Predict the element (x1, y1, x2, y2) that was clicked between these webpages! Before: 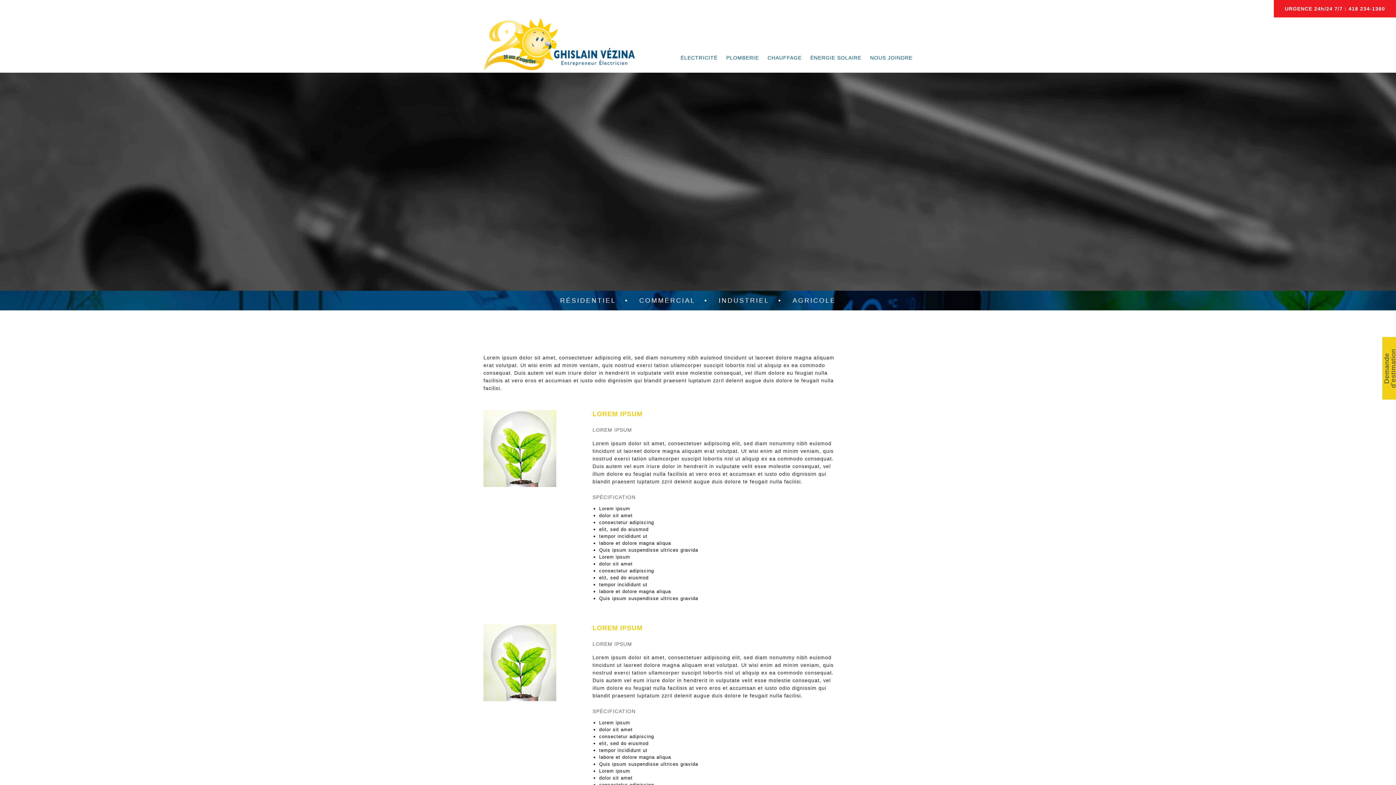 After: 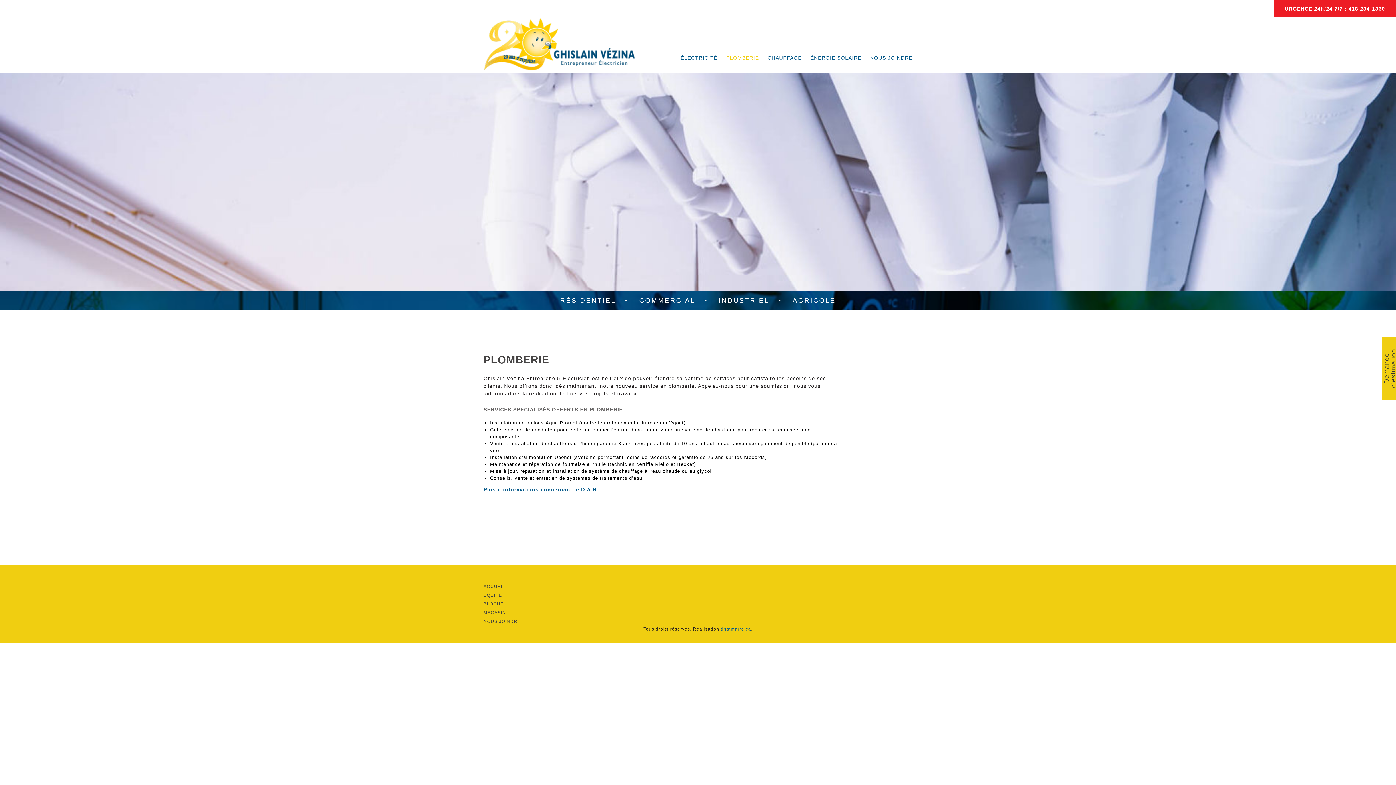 Action: label: PLOMBERIE bbox: (726, 54, 759, 61)